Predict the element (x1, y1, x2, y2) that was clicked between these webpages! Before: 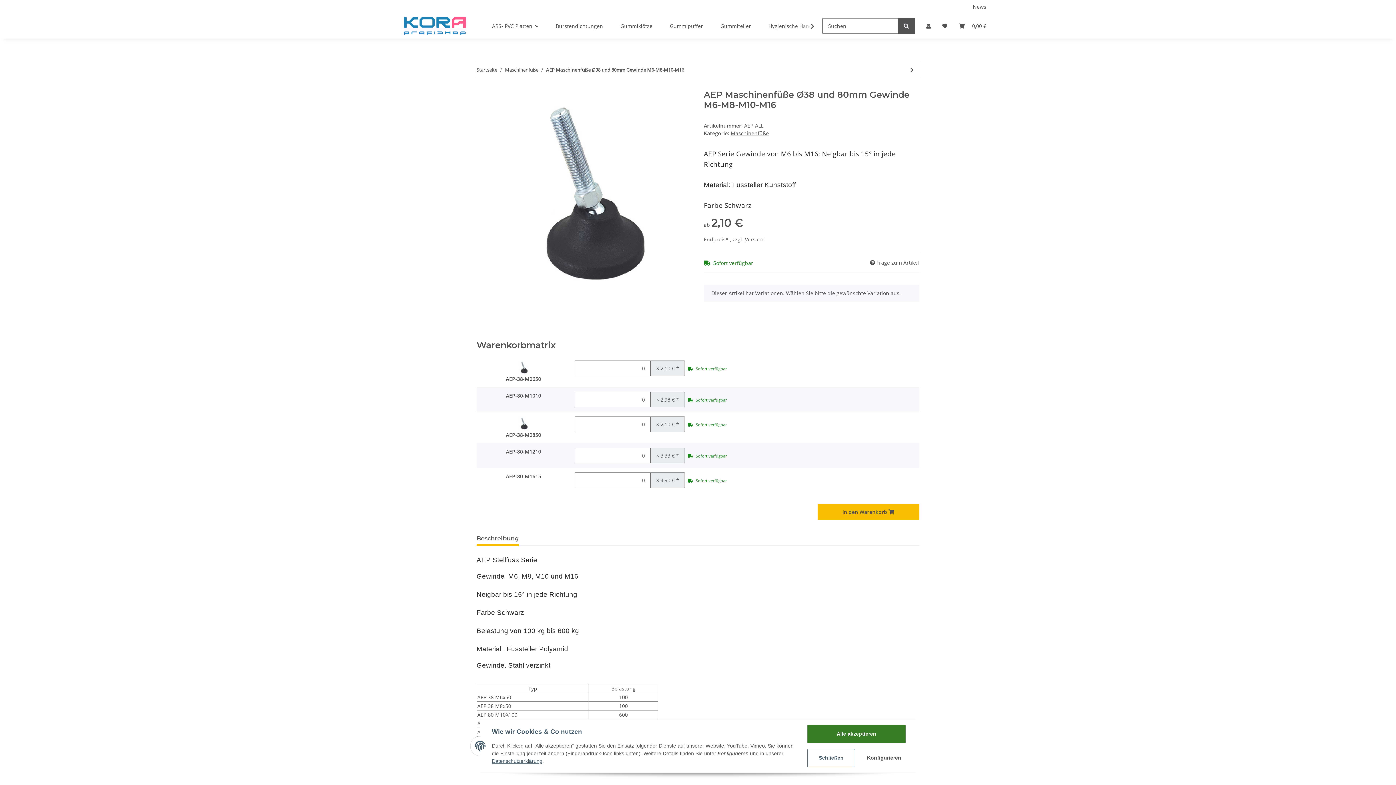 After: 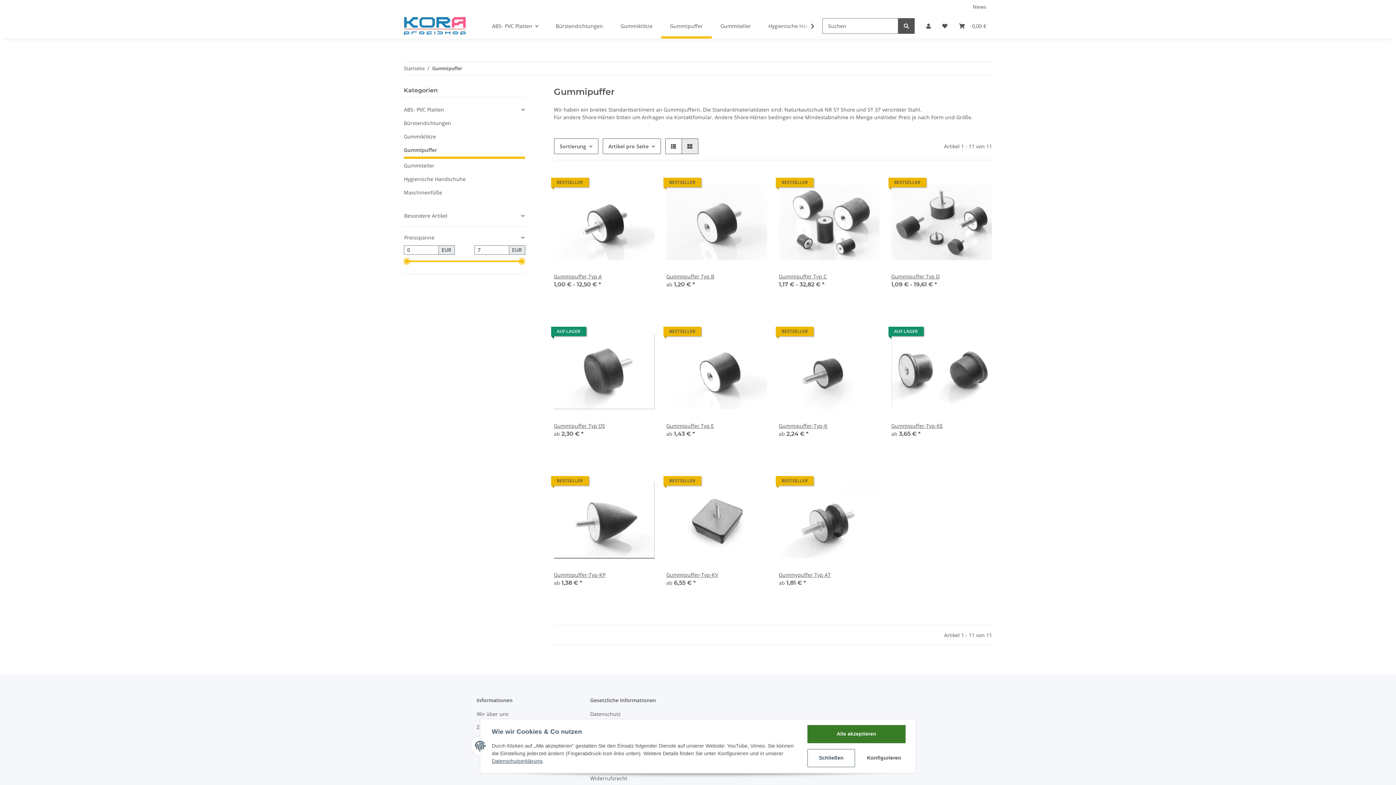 Action: bbox: (661, 13, 711, 38) label: Gummipuffer